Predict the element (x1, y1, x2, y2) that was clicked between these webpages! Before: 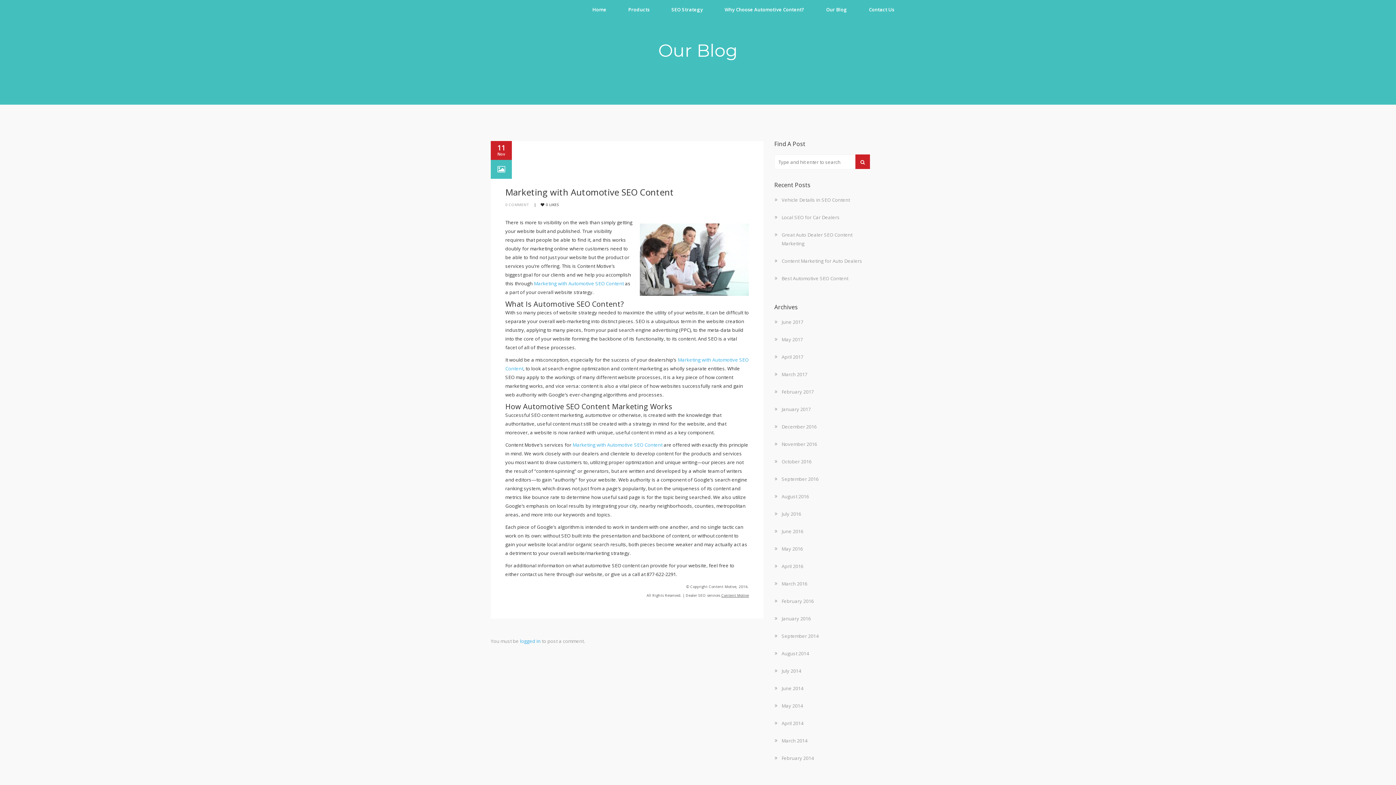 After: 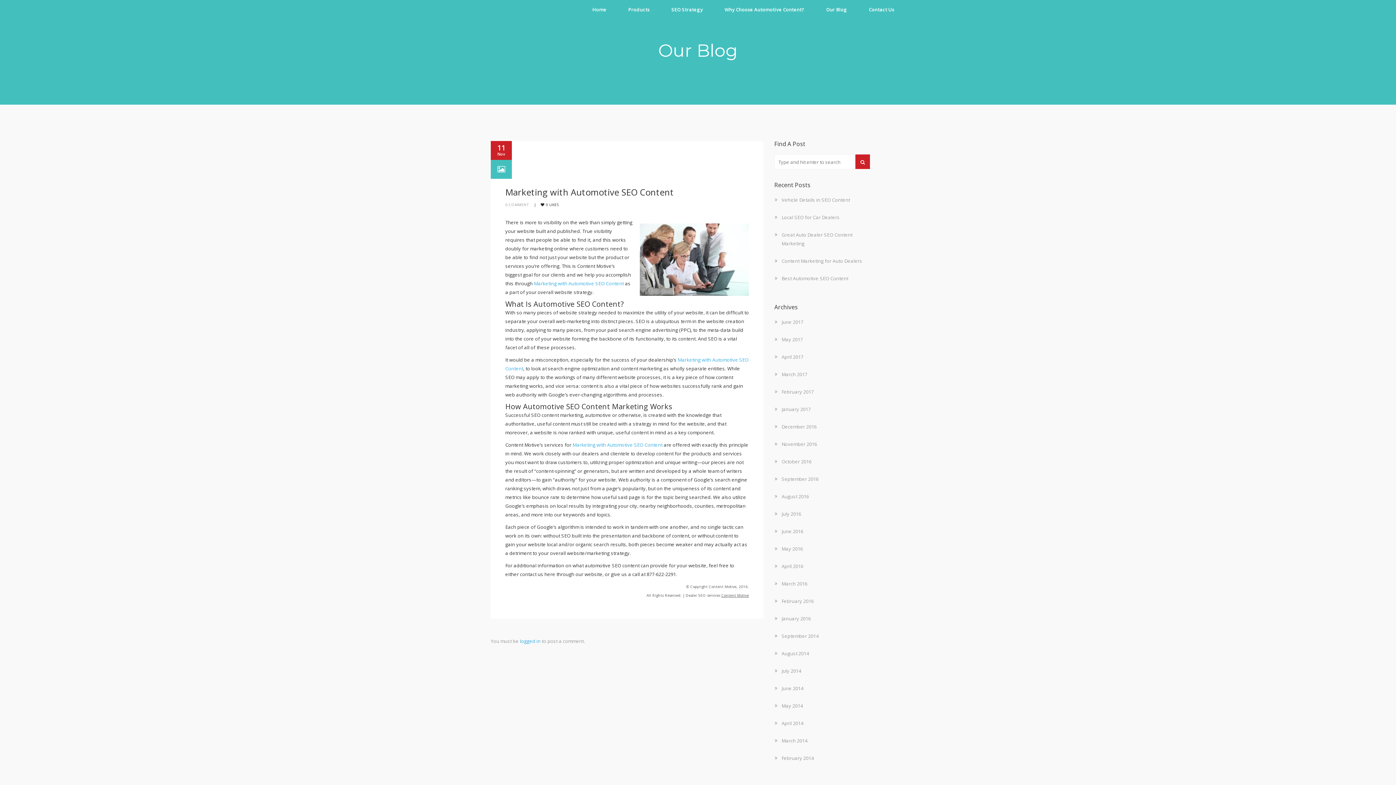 Action: label: Dealer SEO services Content Motive bbox: (685, 593, 749, 598)